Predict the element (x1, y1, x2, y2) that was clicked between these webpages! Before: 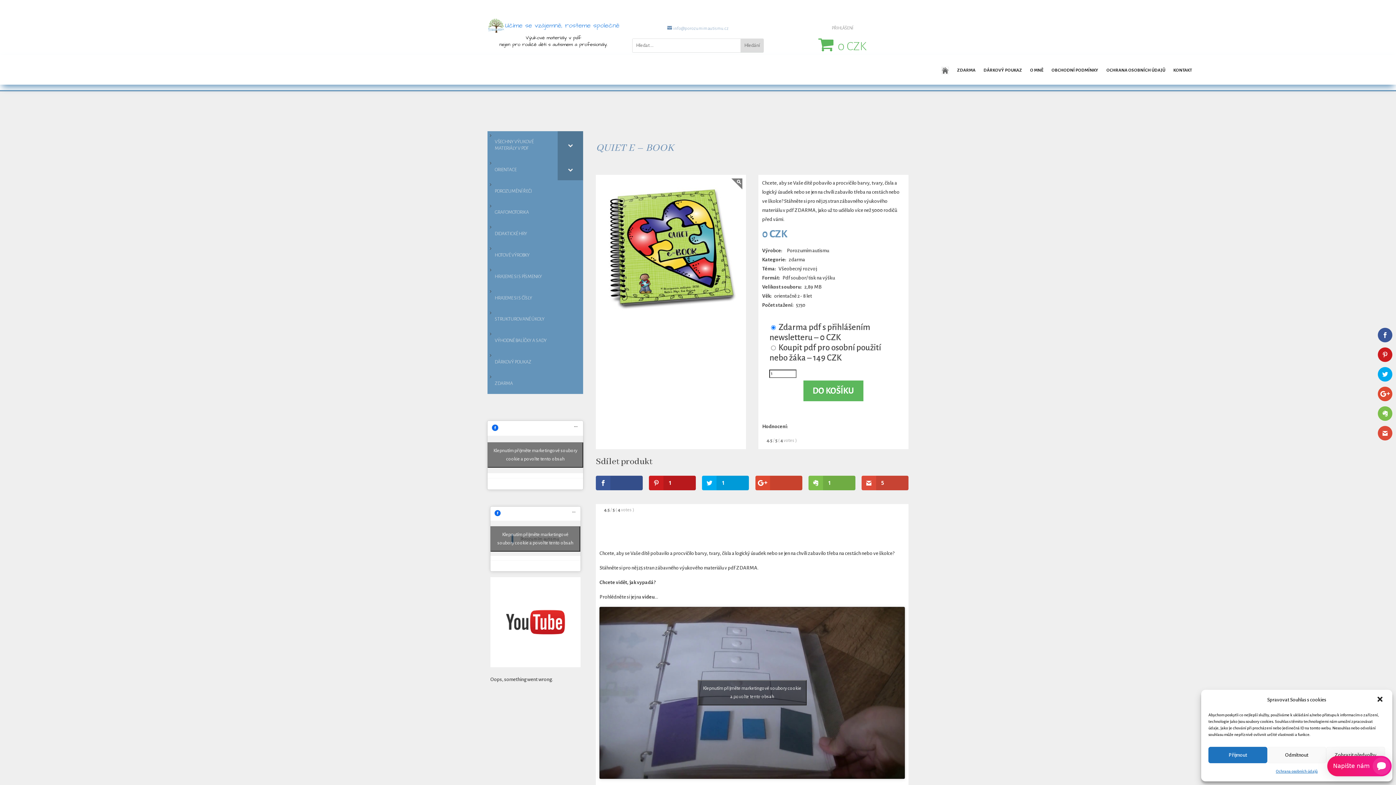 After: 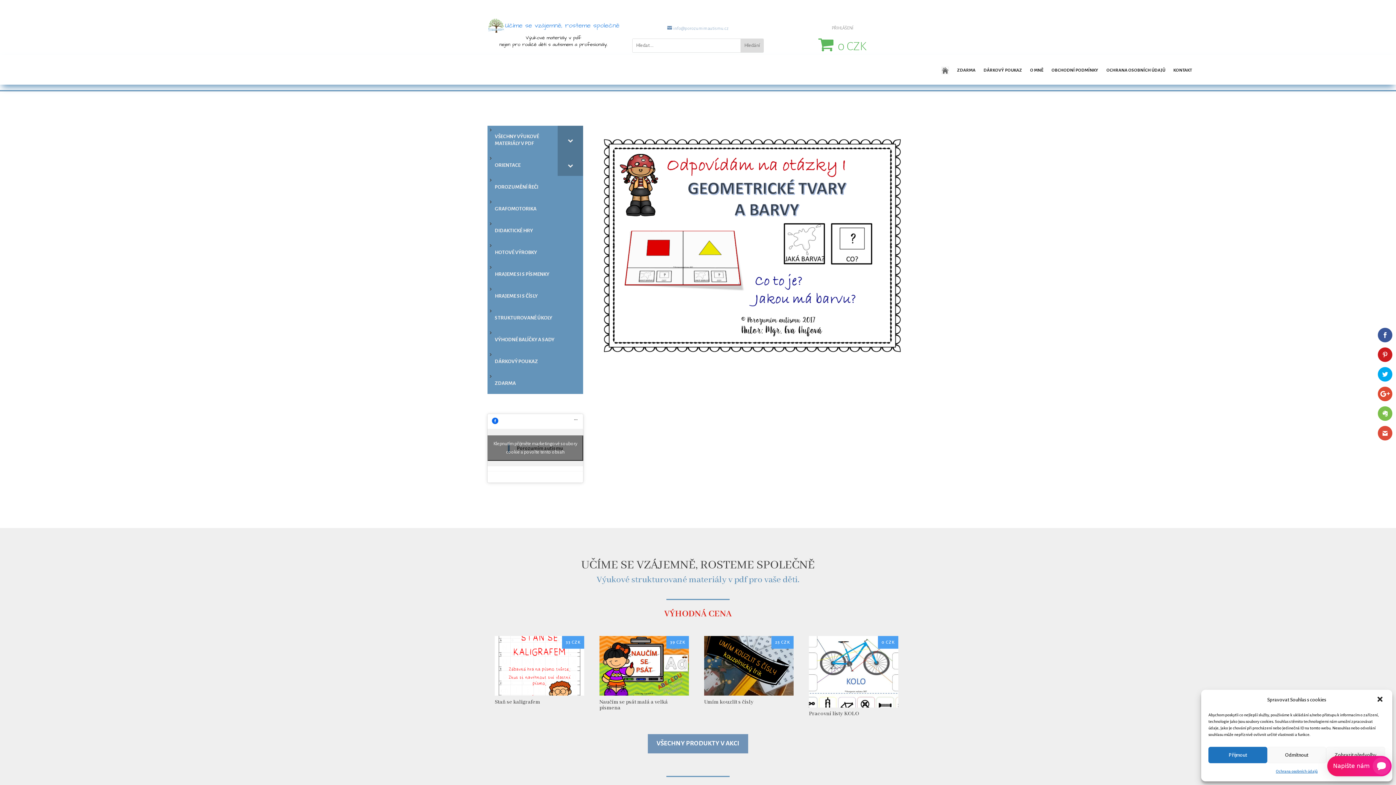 Action: bbox: (487, 46, 619, 50)